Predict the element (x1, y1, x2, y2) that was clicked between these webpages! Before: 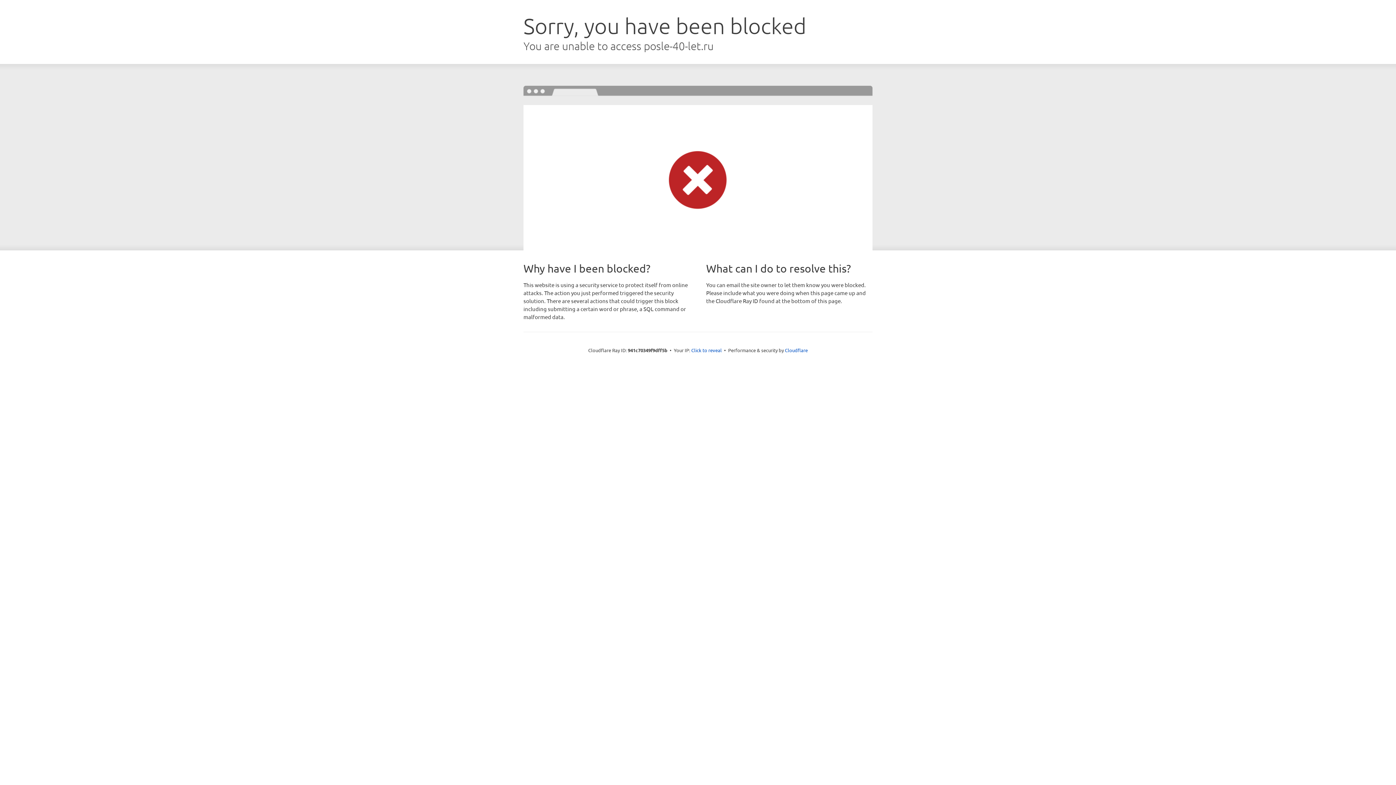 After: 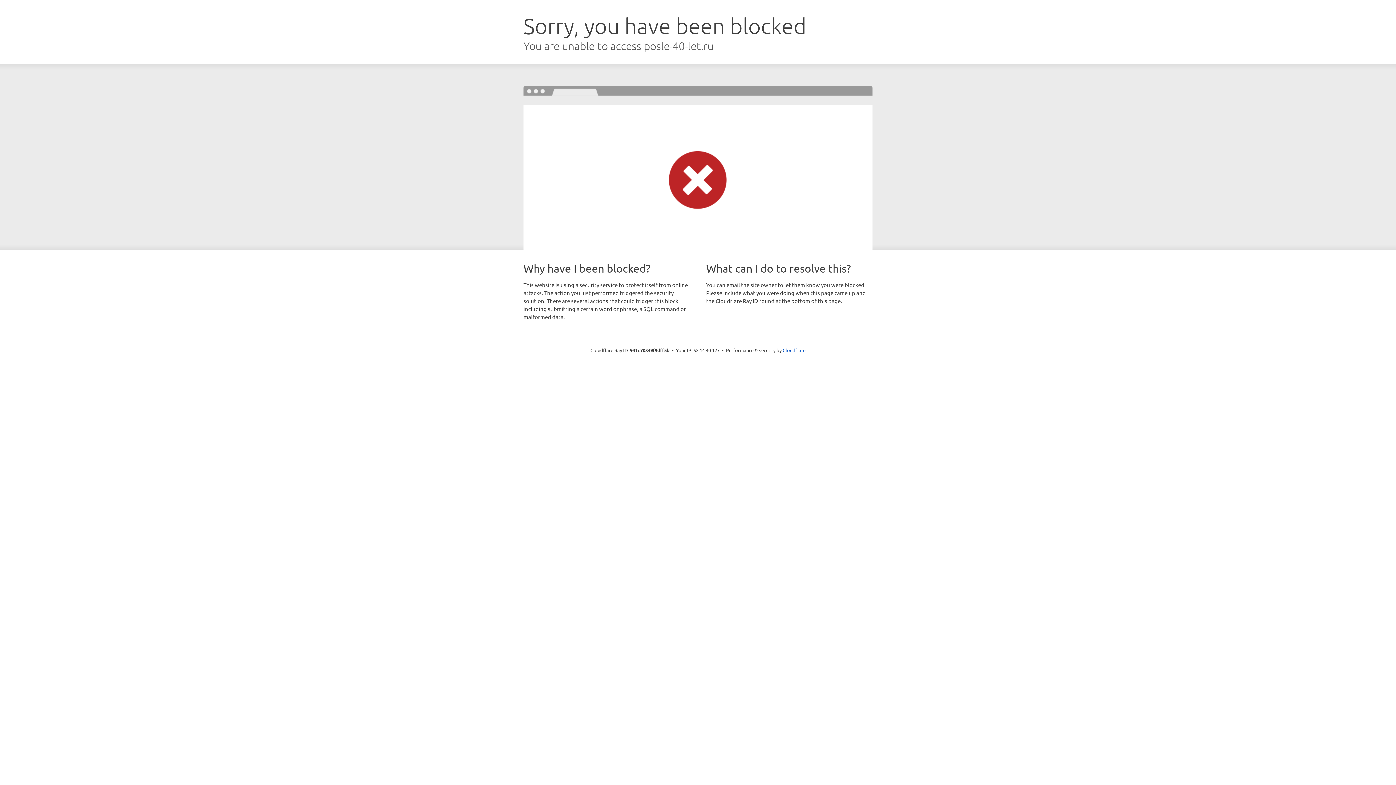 Action: label: Click to reveal bbox: (691, 346, 722, 353)